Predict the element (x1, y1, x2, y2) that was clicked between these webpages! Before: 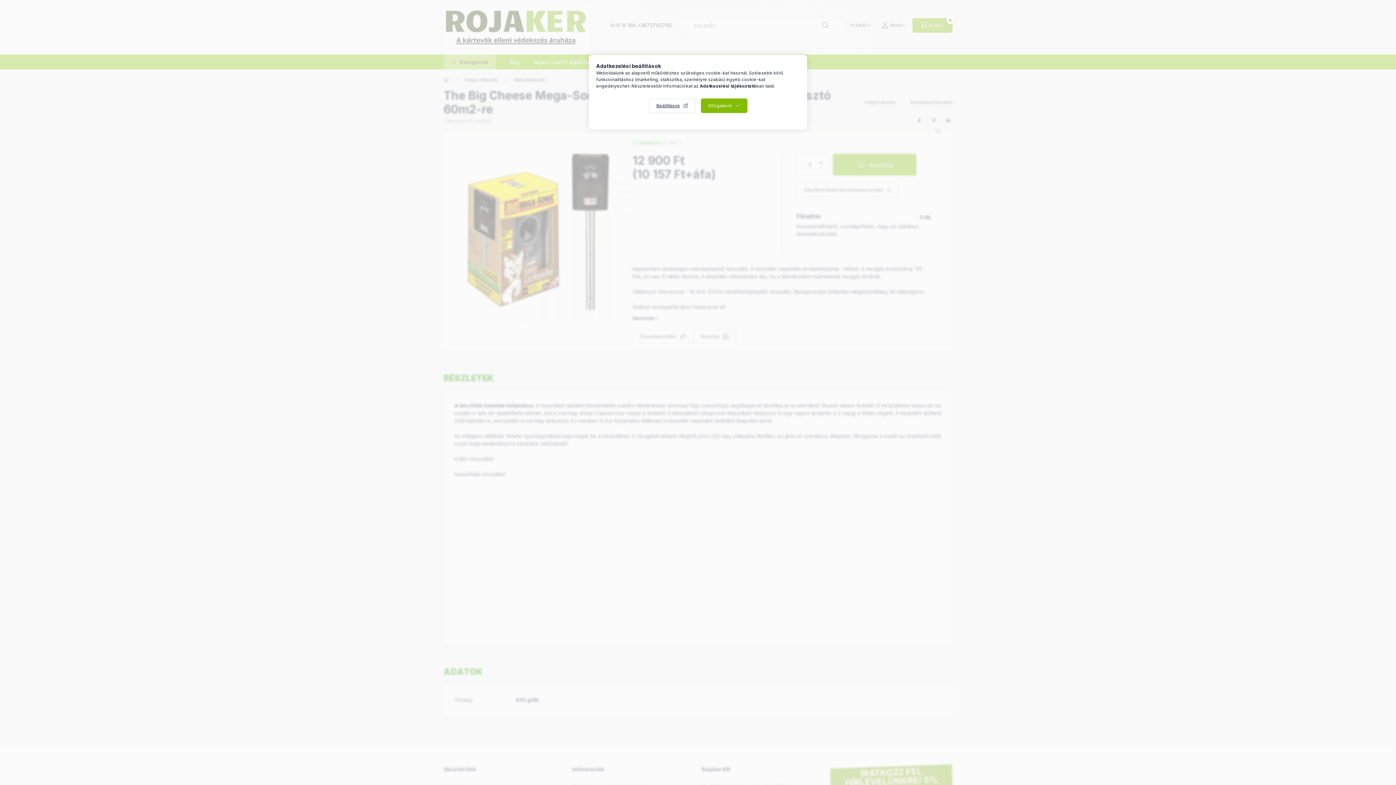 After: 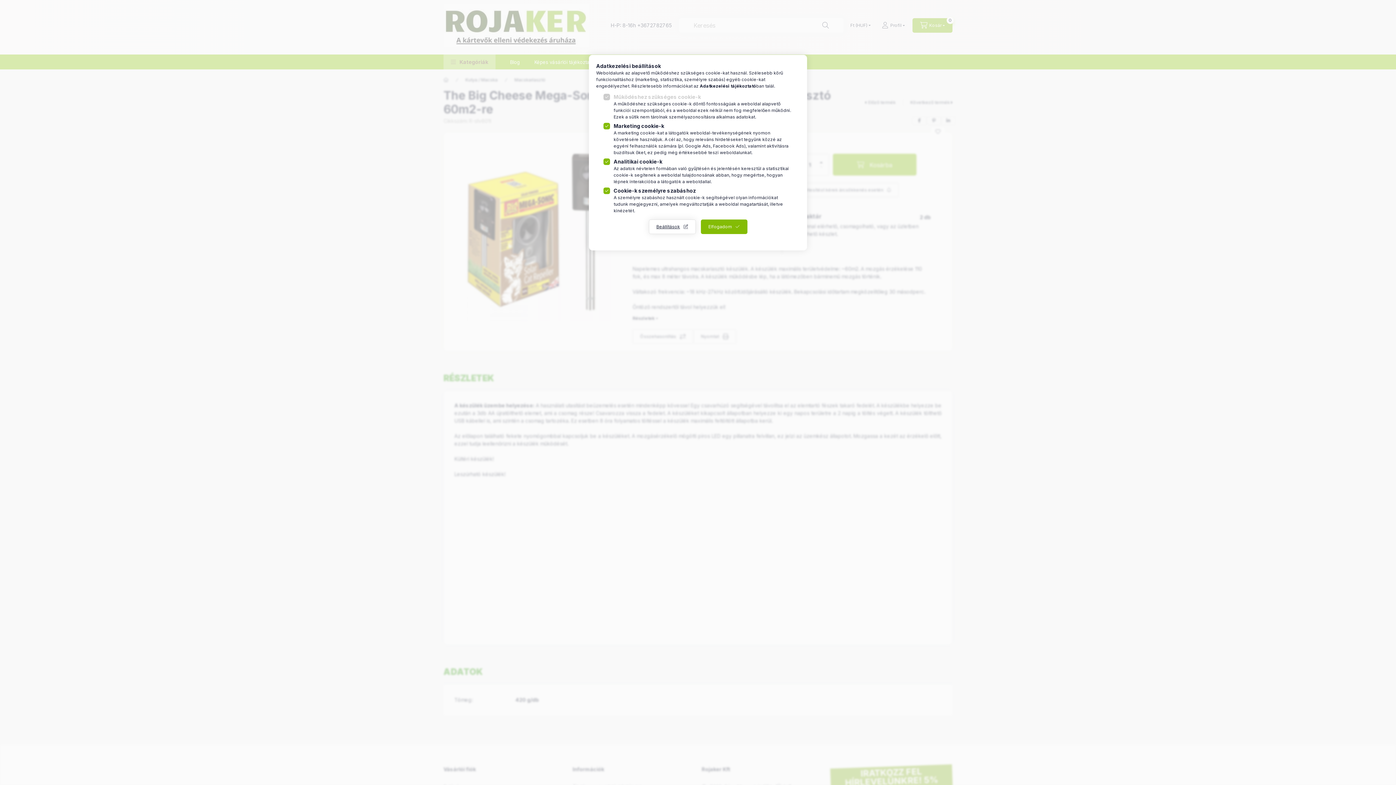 Action: bbox: (648, 98, 695, 113) label: Beállítások